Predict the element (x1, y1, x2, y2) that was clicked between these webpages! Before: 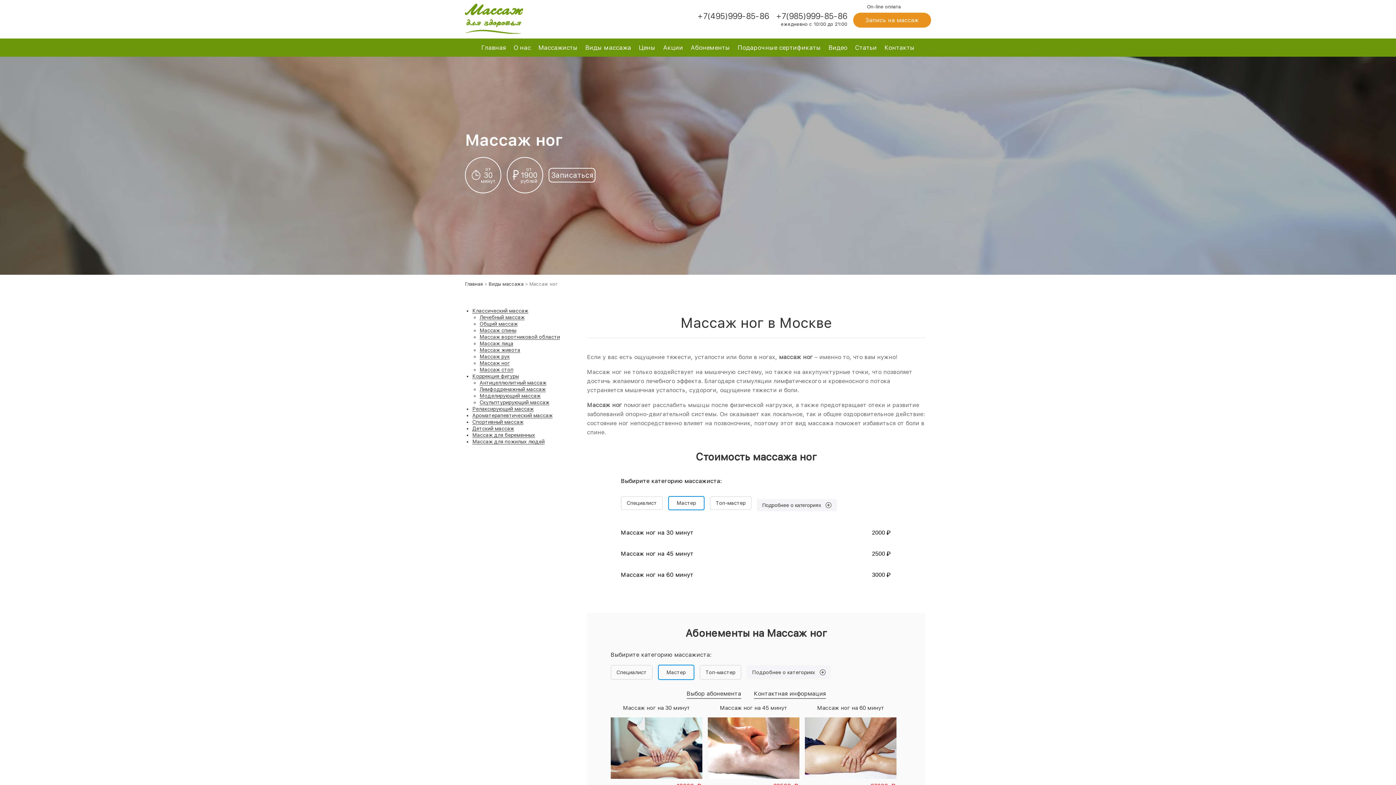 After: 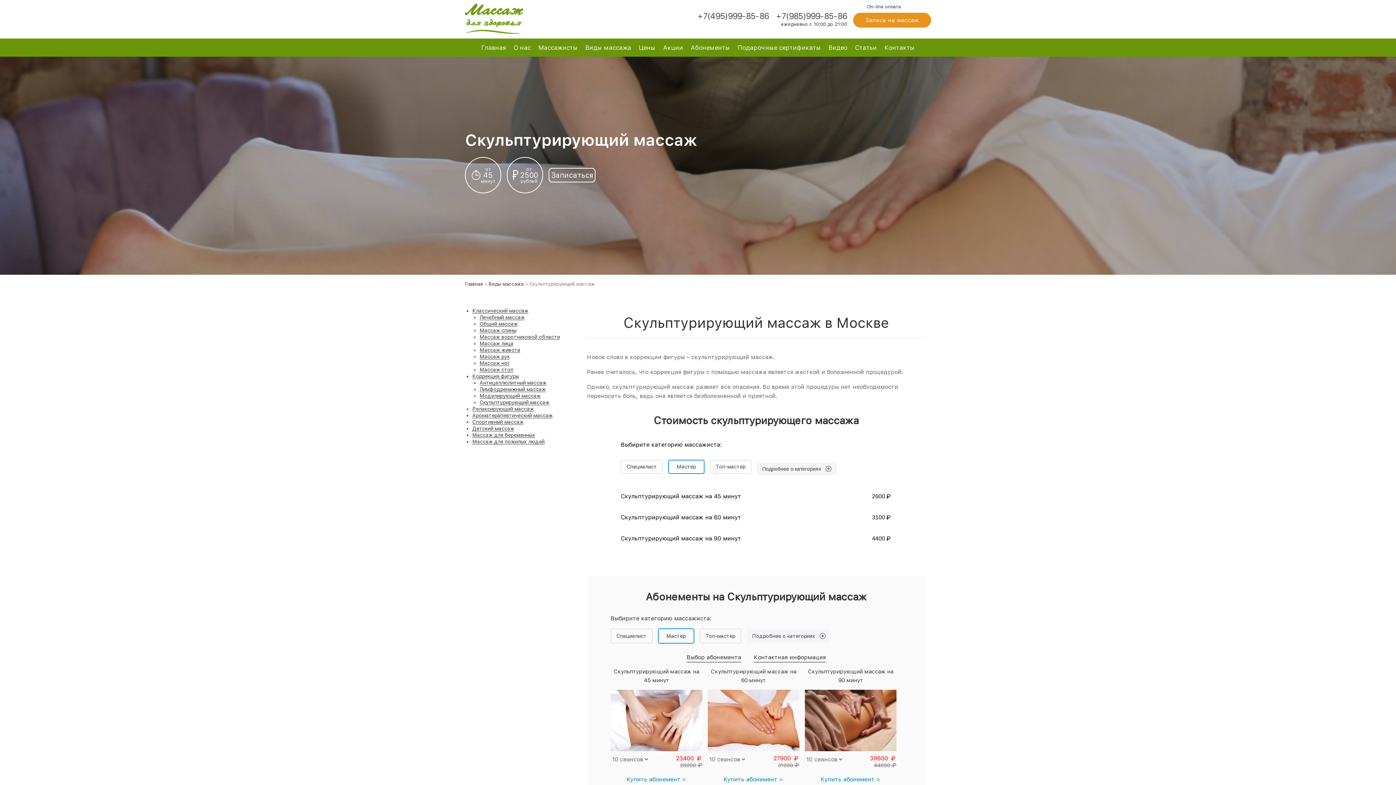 Action: label: Скульптурирующий массаж bbox: (479, 399, 549, 405)